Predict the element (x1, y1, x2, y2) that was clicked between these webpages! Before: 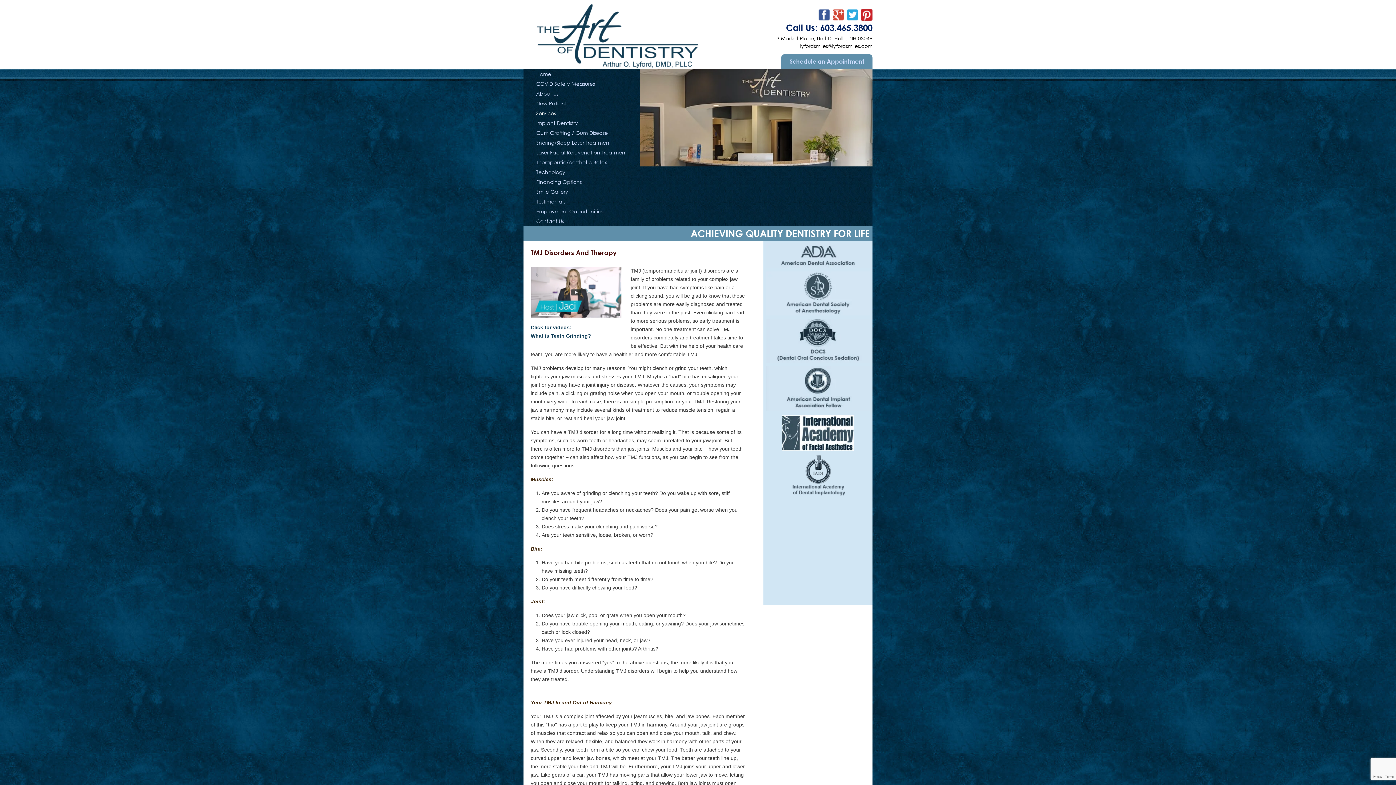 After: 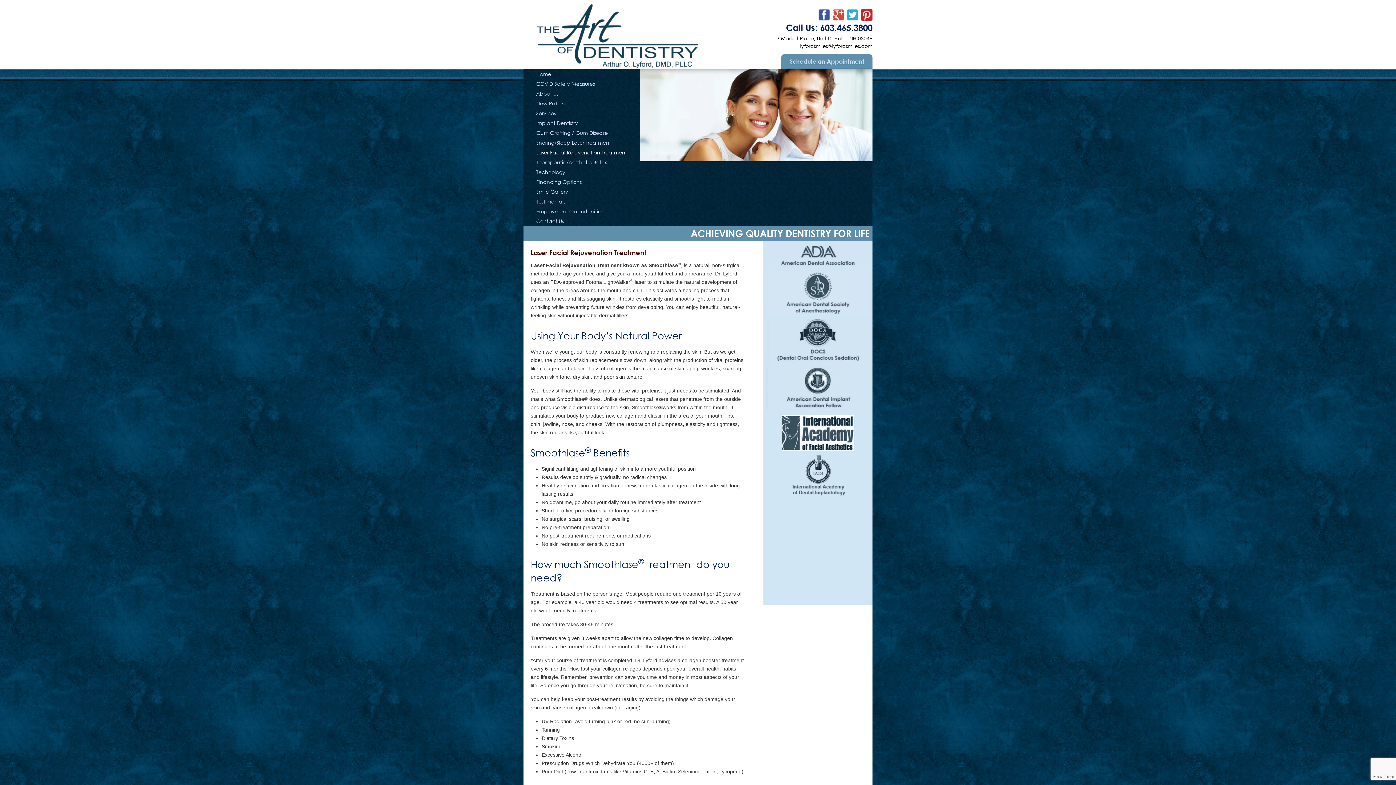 Action: bbox: (536, 147, 640, 157) label: Laser Facial Rejuvenation Treatment